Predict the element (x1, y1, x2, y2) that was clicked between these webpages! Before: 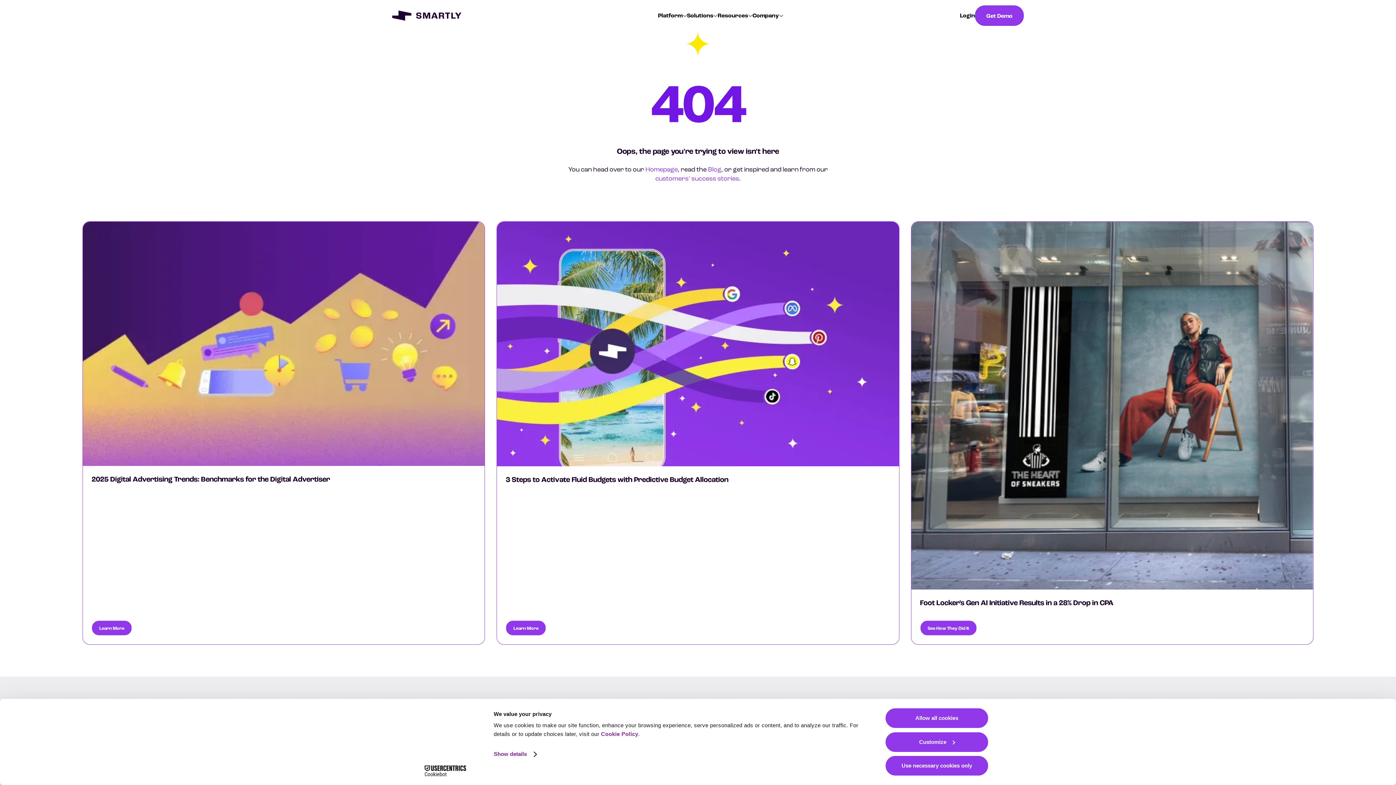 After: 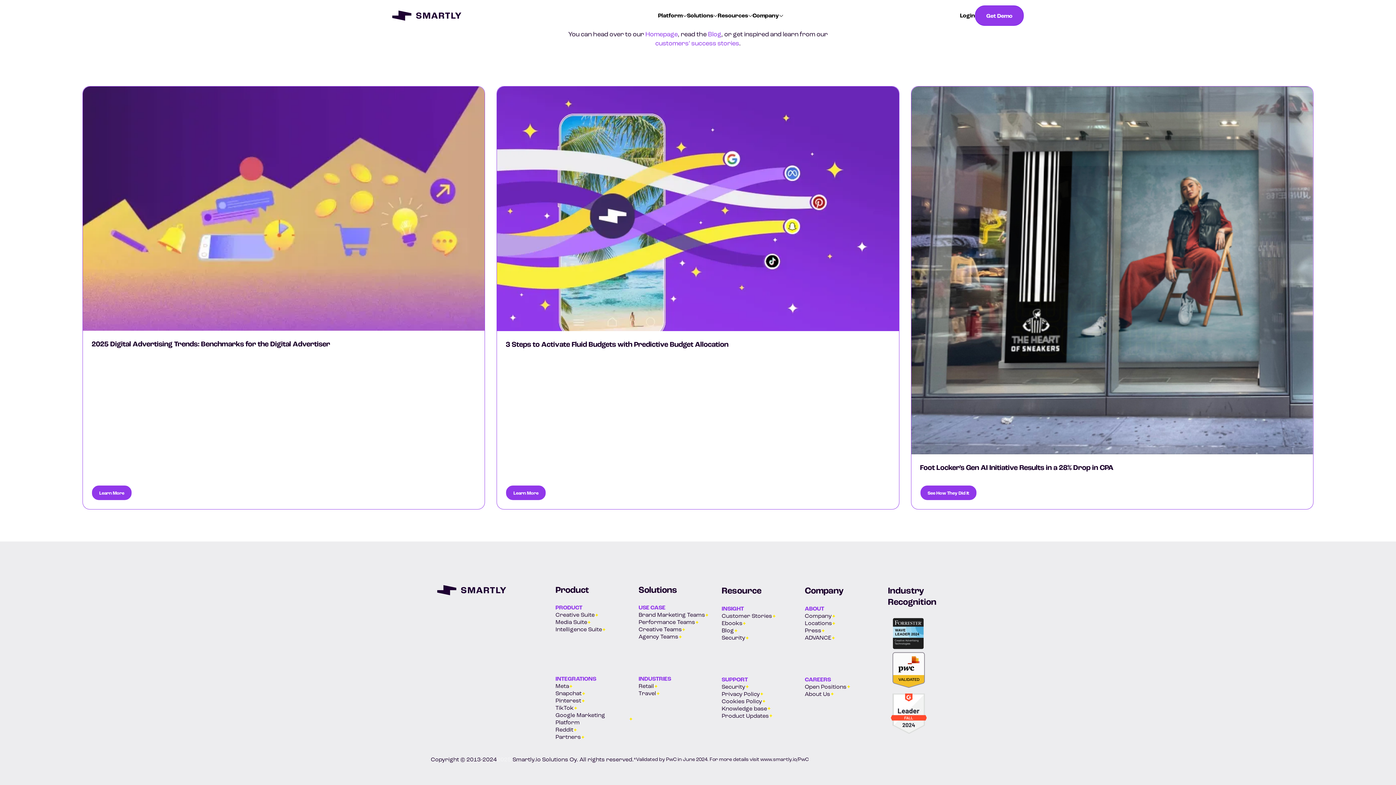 Action: bbox: (372, 10, 481, 20)